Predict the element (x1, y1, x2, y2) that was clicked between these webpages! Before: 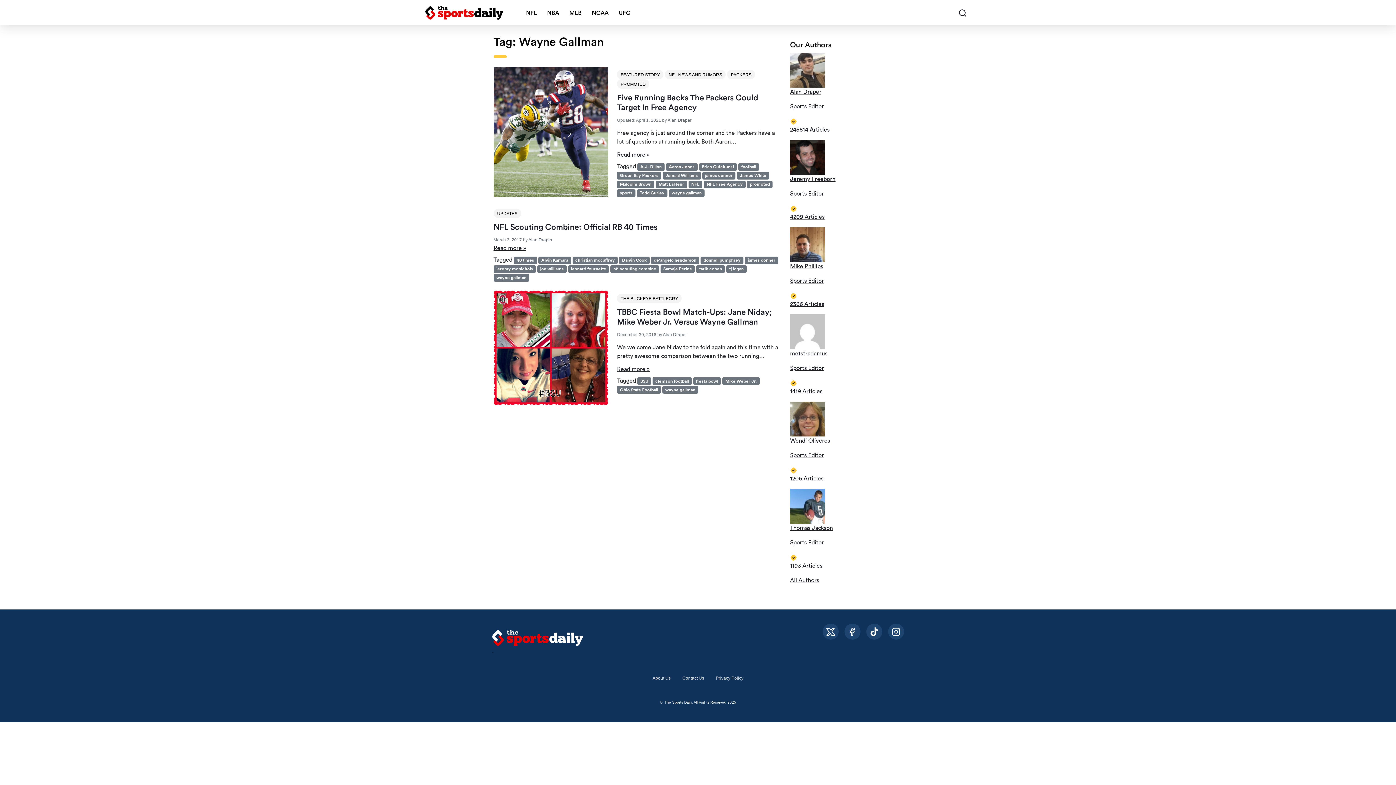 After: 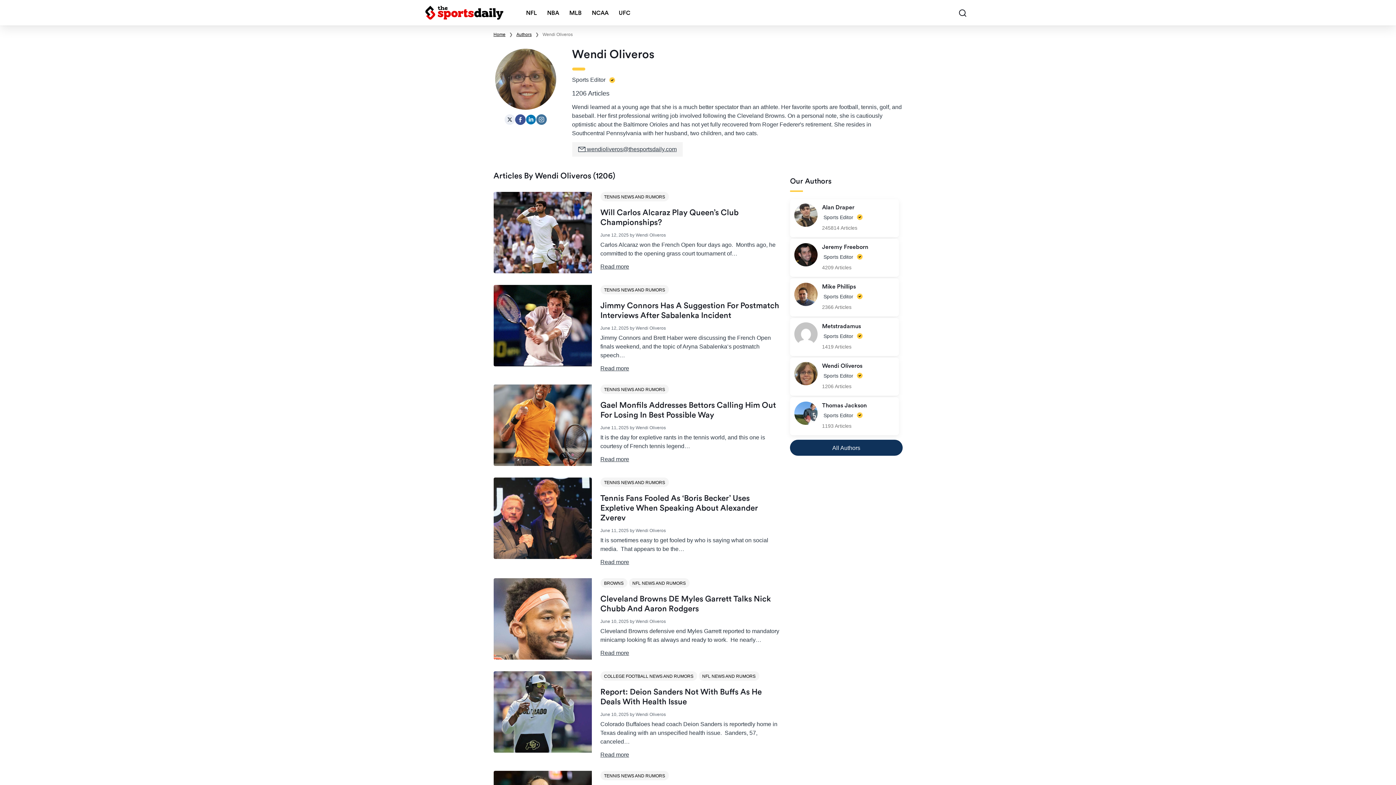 Action: bbox: (790, 415, 902, 483) label: Wendi Oliveros

Sports Editor

1206 Articles